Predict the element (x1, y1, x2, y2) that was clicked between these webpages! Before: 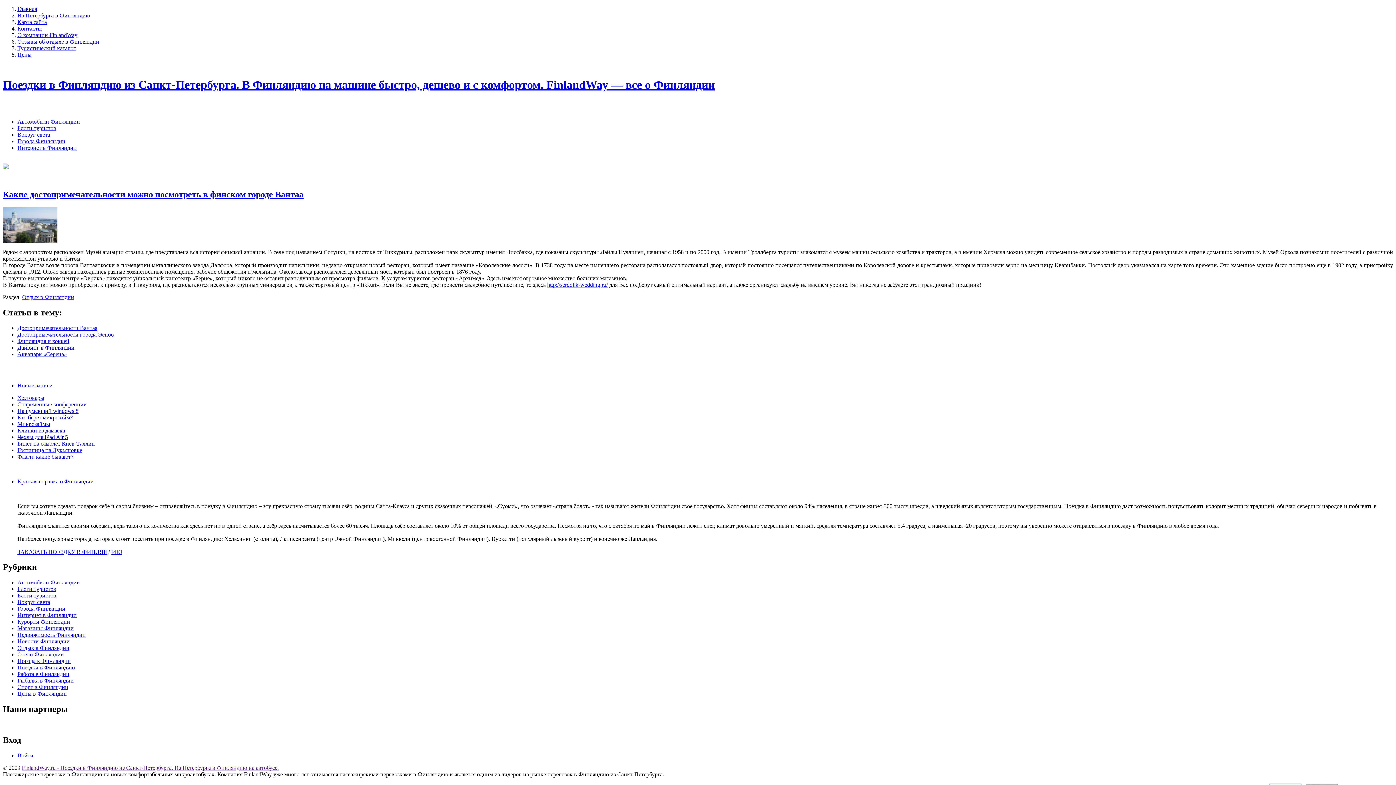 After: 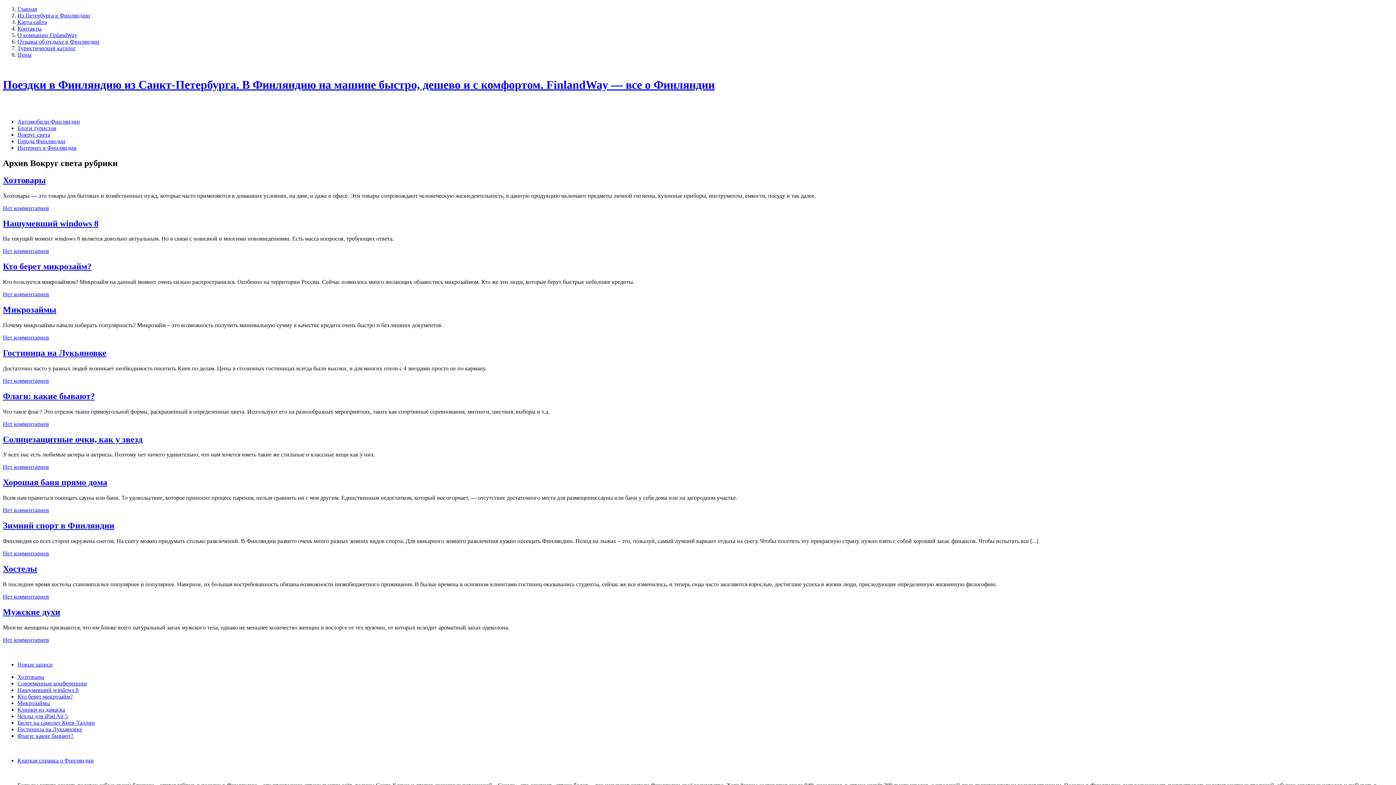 Action: bbox: (17, 599, 50, 605) label: Вокруг света